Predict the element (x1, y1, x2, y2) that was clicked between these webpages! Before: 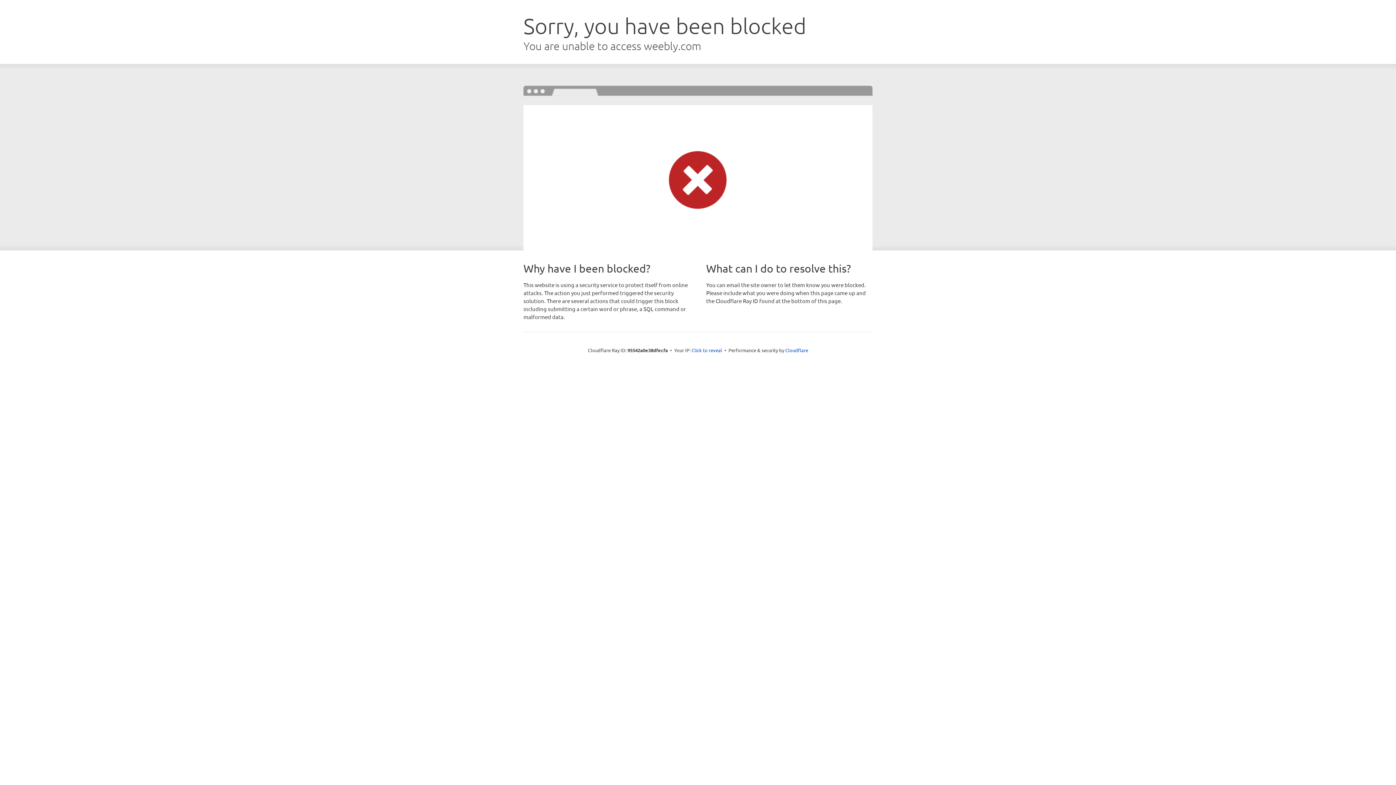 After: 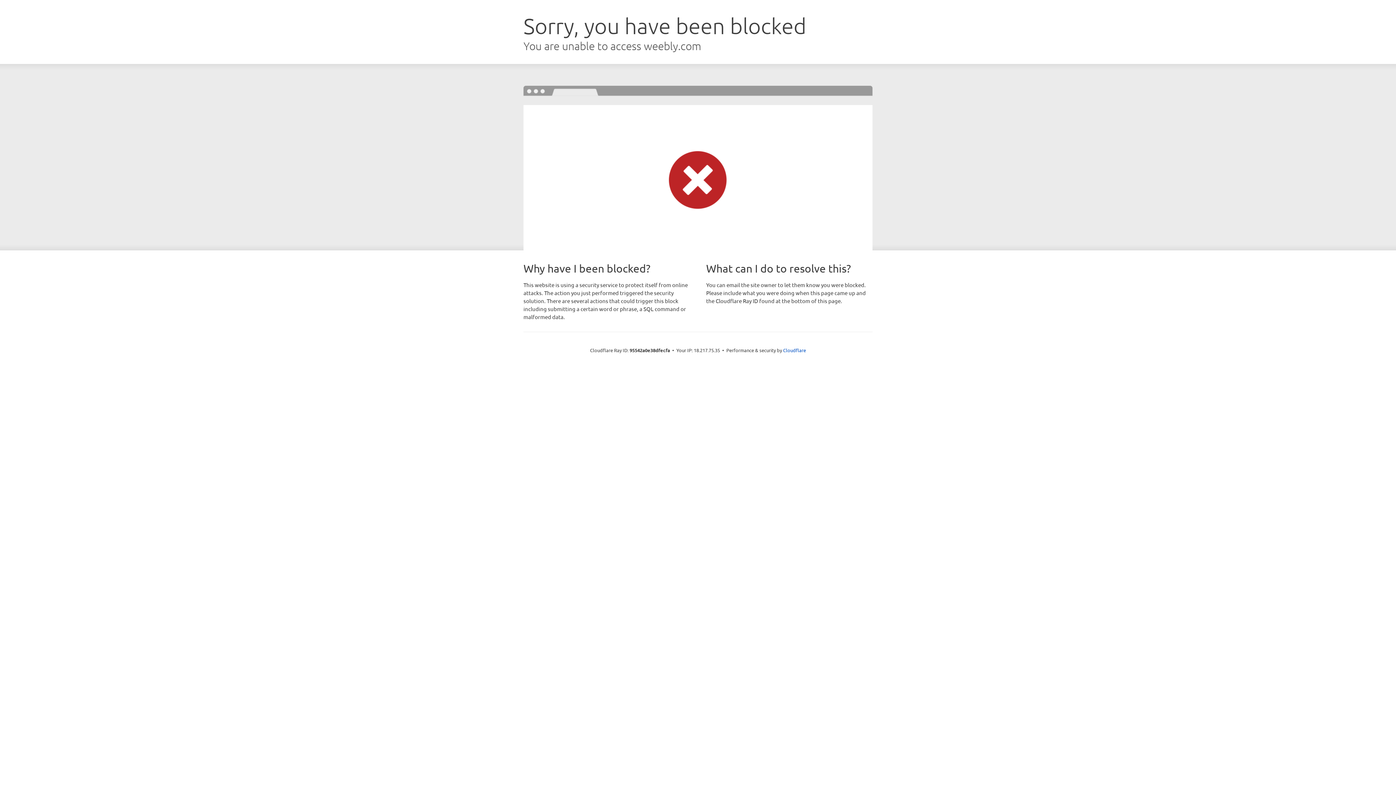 Action: label: Click to reveal bbox: (691, 346, 722, 353)